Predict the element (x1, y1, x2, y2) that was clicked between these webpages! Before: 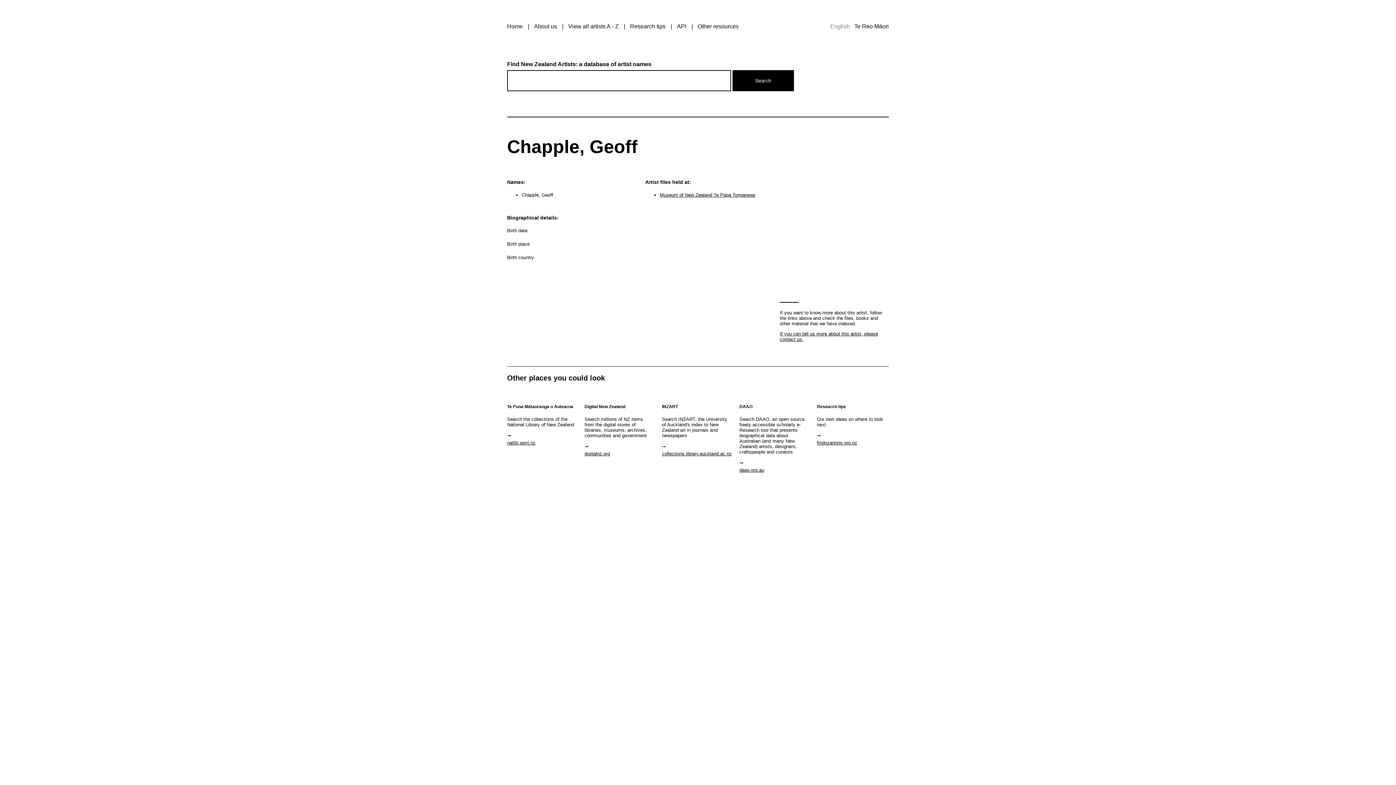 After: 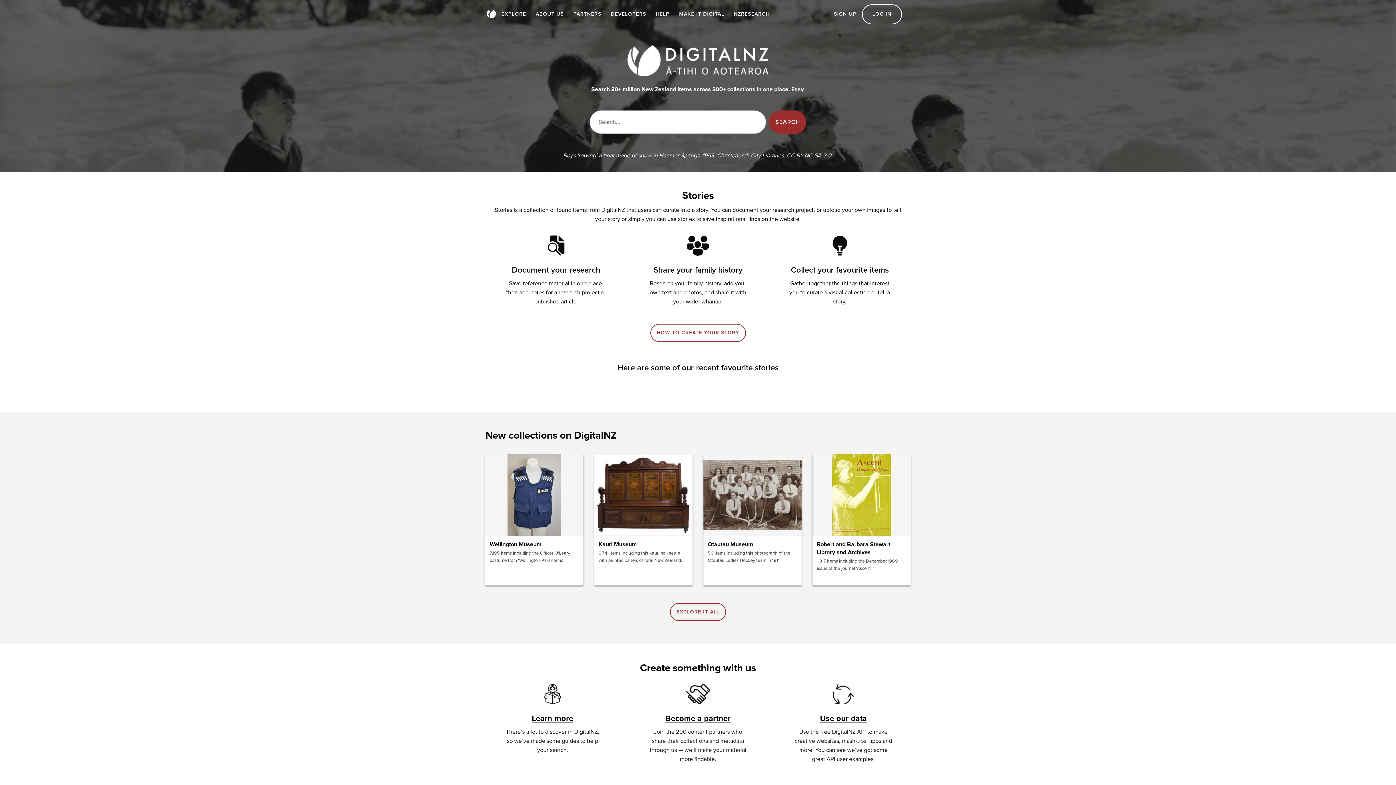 Action: label: digitalnz.org bbox: (584, 451, 610, 456)